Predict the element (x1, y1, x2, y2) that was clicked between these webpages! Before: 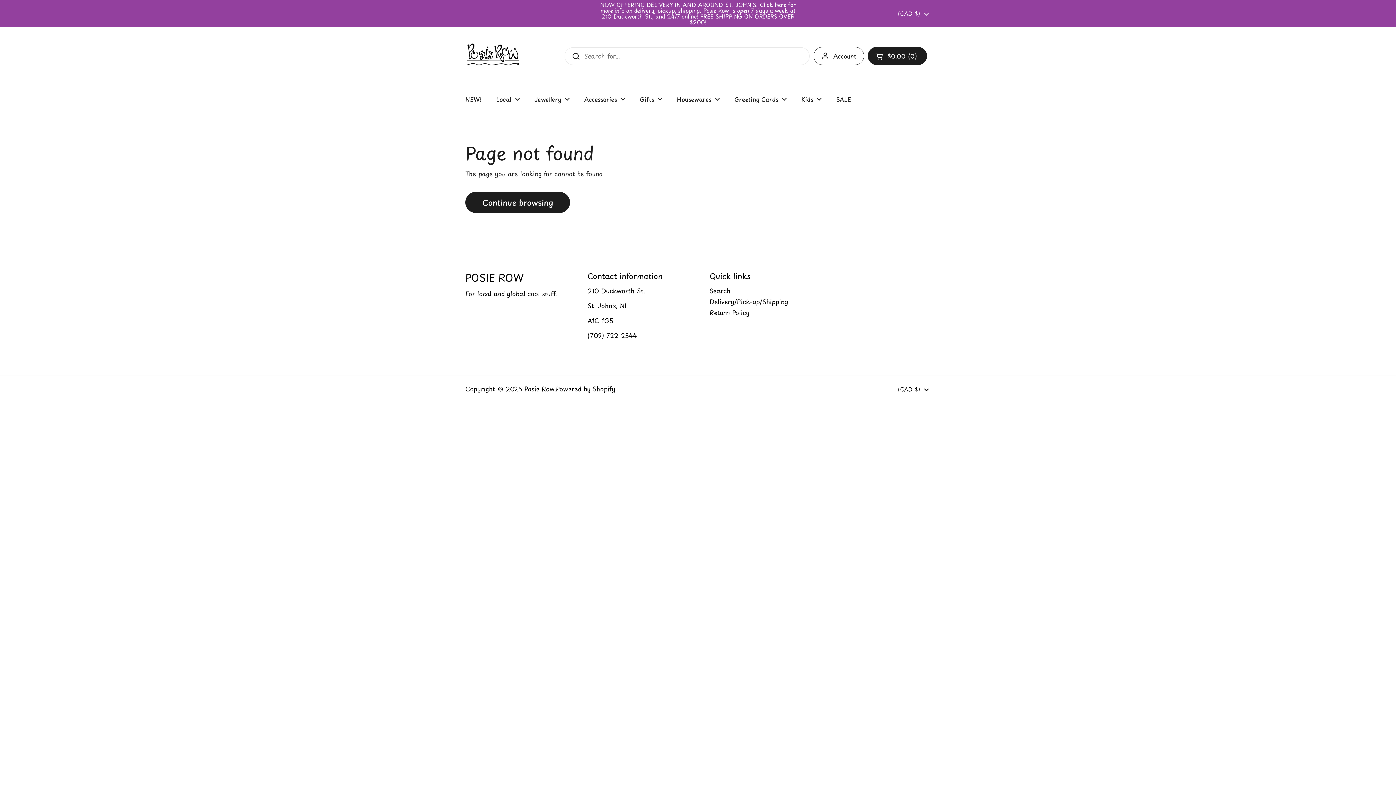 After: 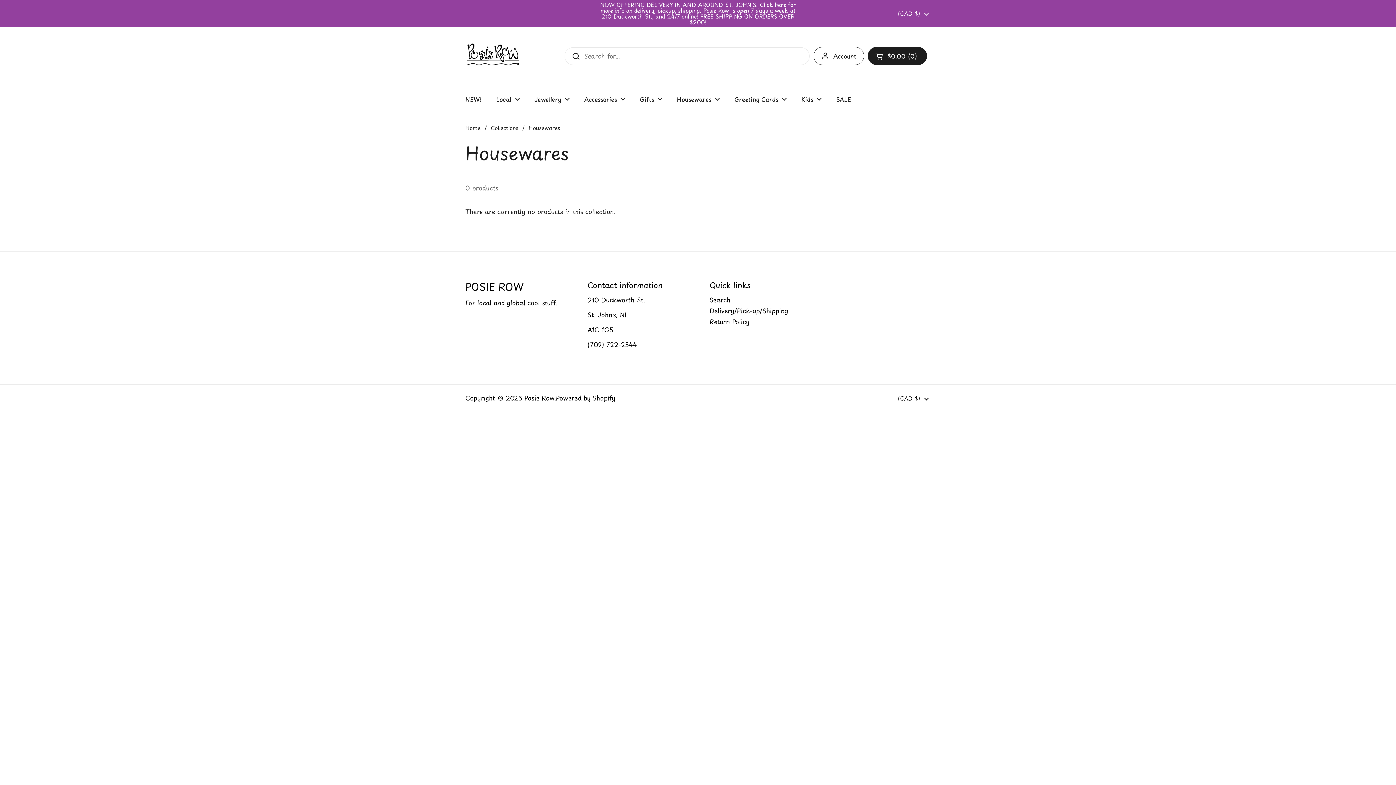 Action: bbox: (669, 90, 727, 107) label: Housewares